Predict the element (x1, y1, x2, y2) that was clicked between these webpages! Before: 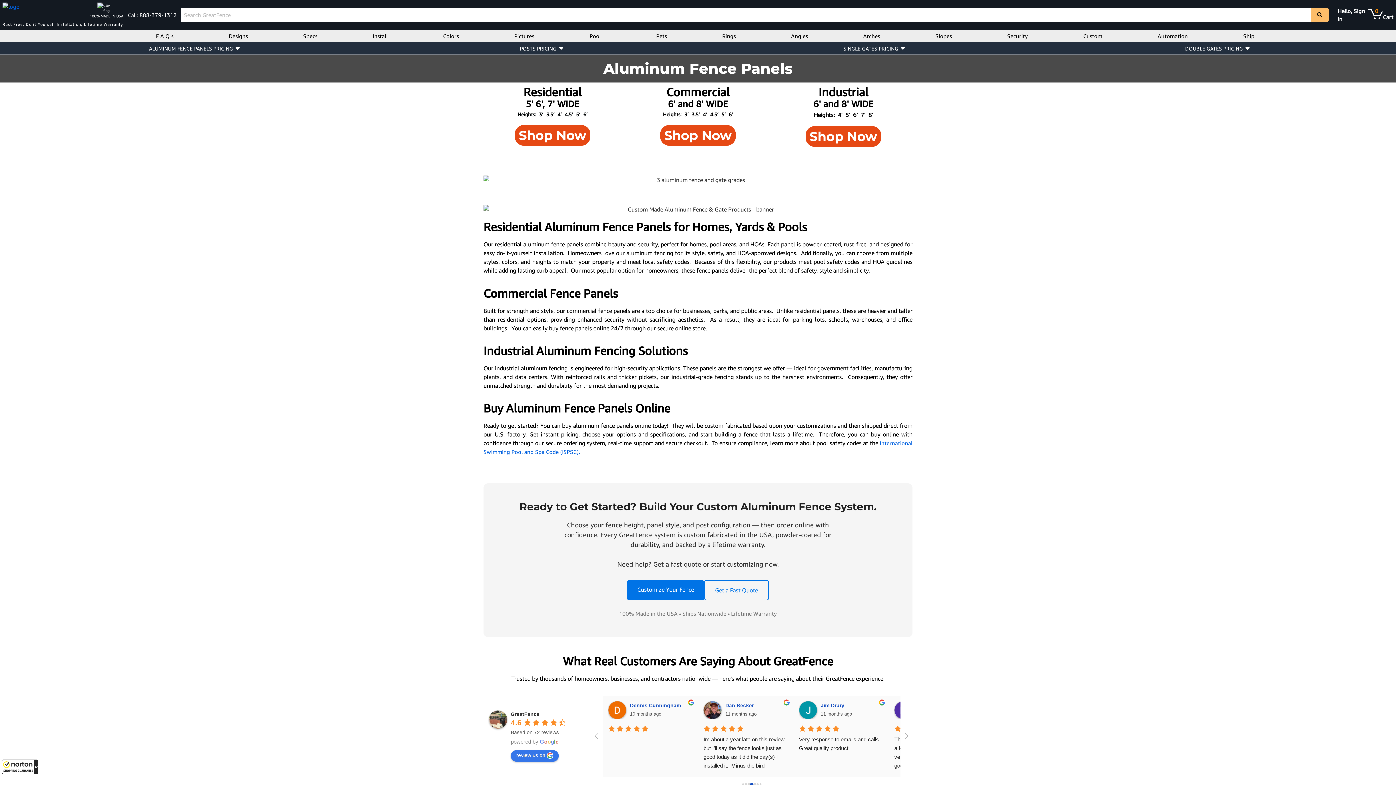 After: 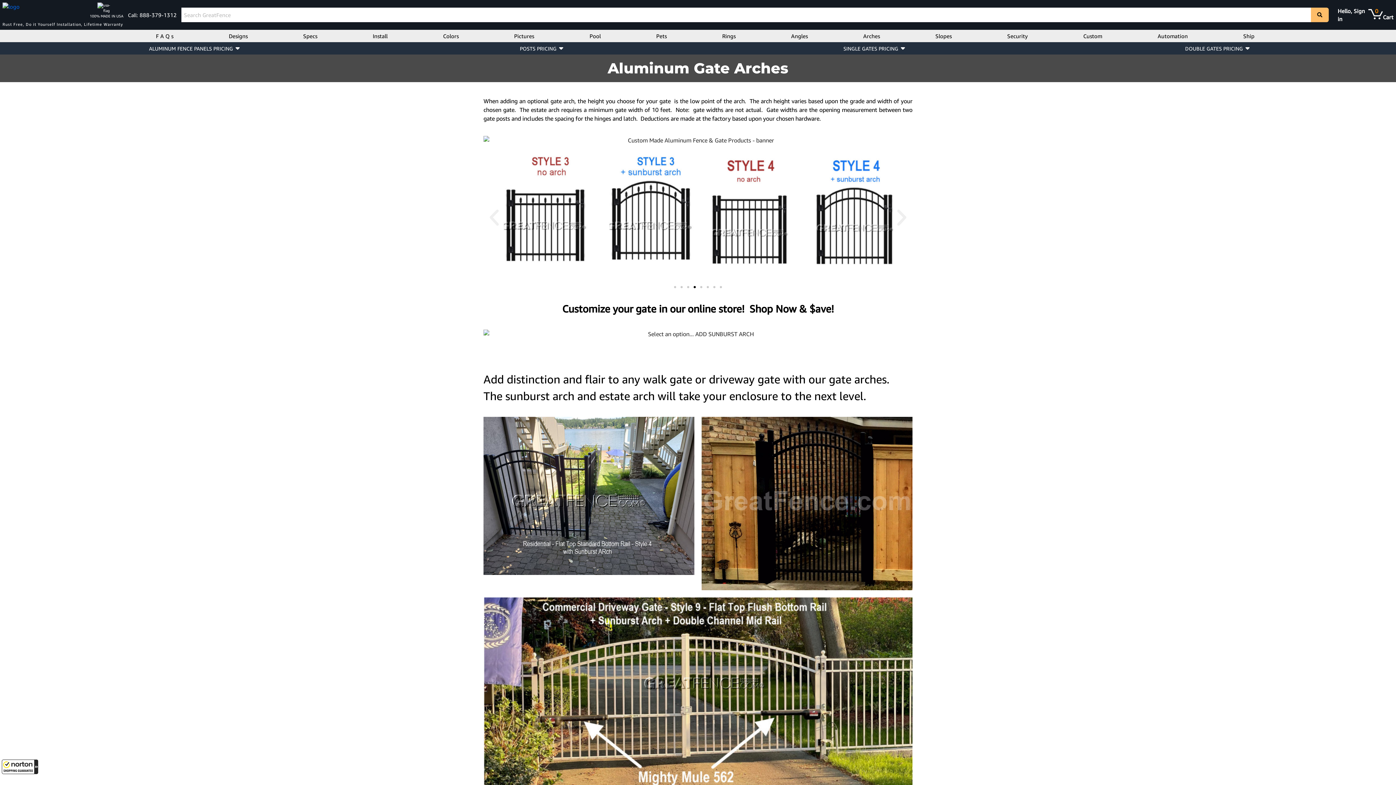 Action: bbox: (863, 32, 880, 39) label: Arches